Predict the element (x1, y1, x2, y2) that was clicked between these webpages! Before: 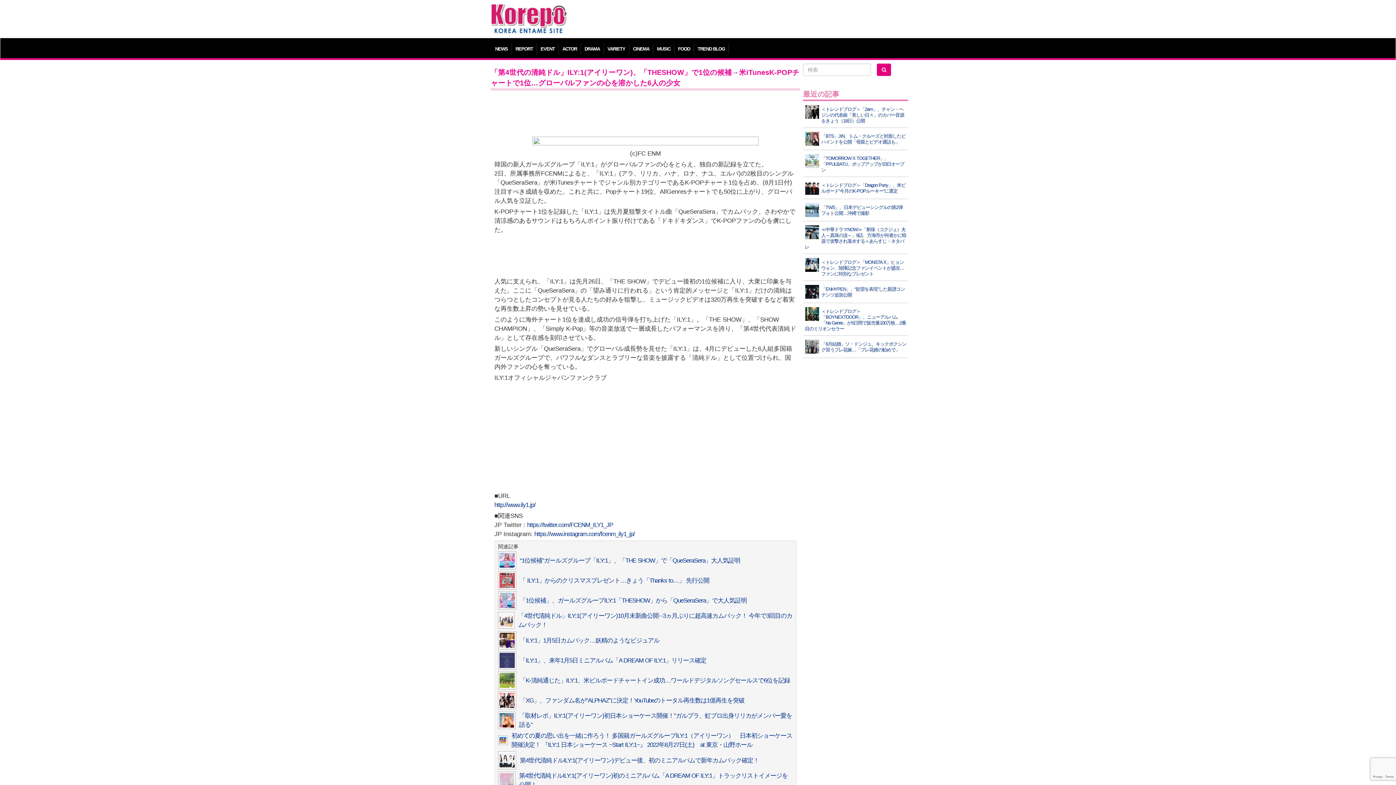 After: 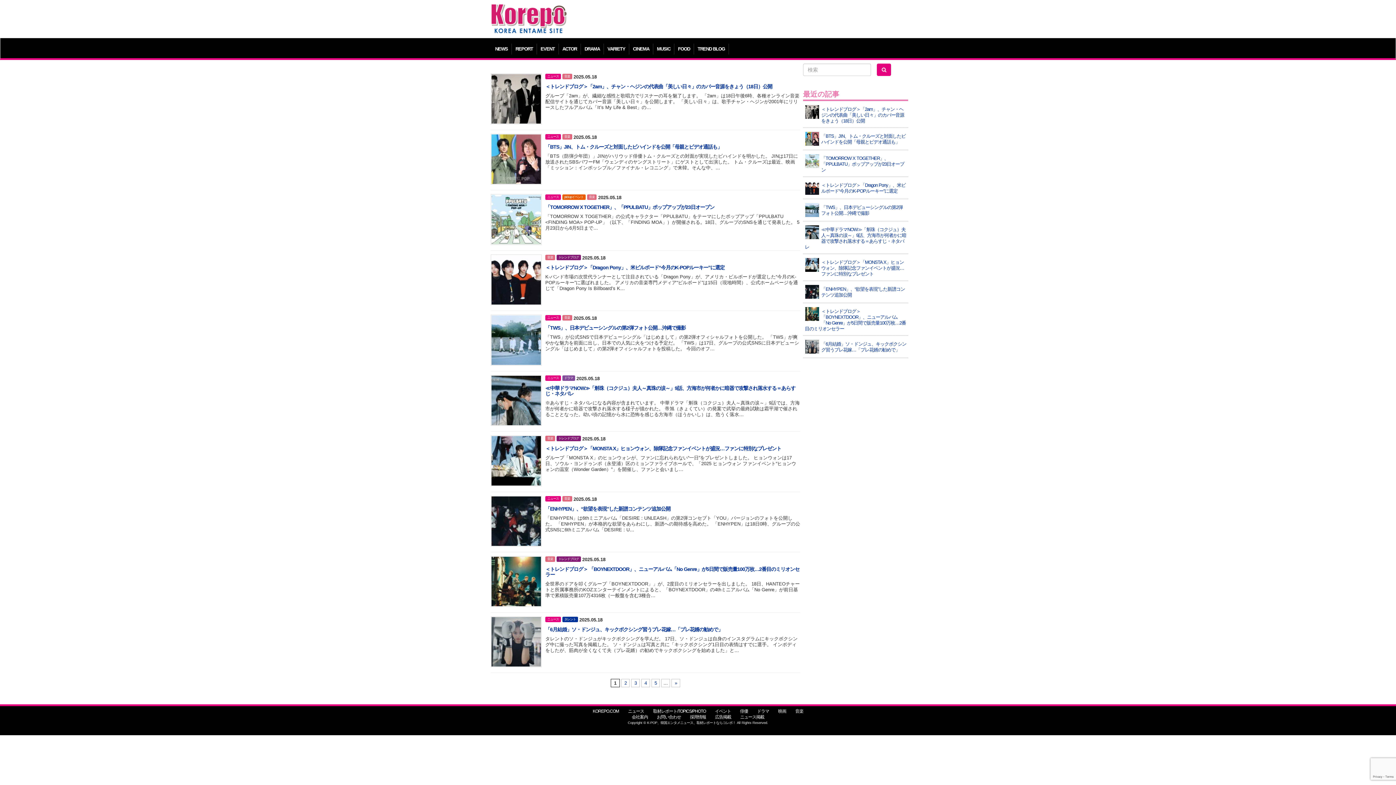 Action: bbox: (877, 63, 891, 76)